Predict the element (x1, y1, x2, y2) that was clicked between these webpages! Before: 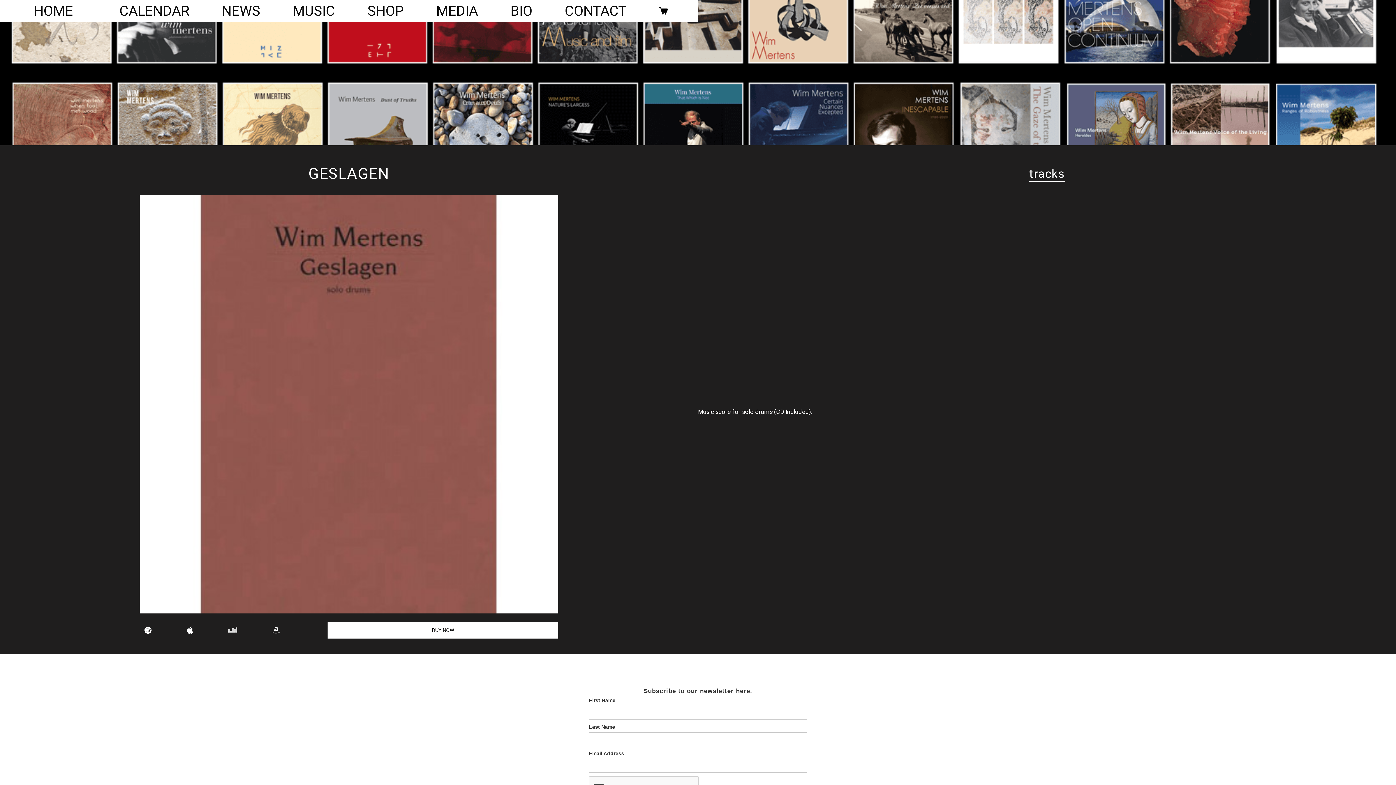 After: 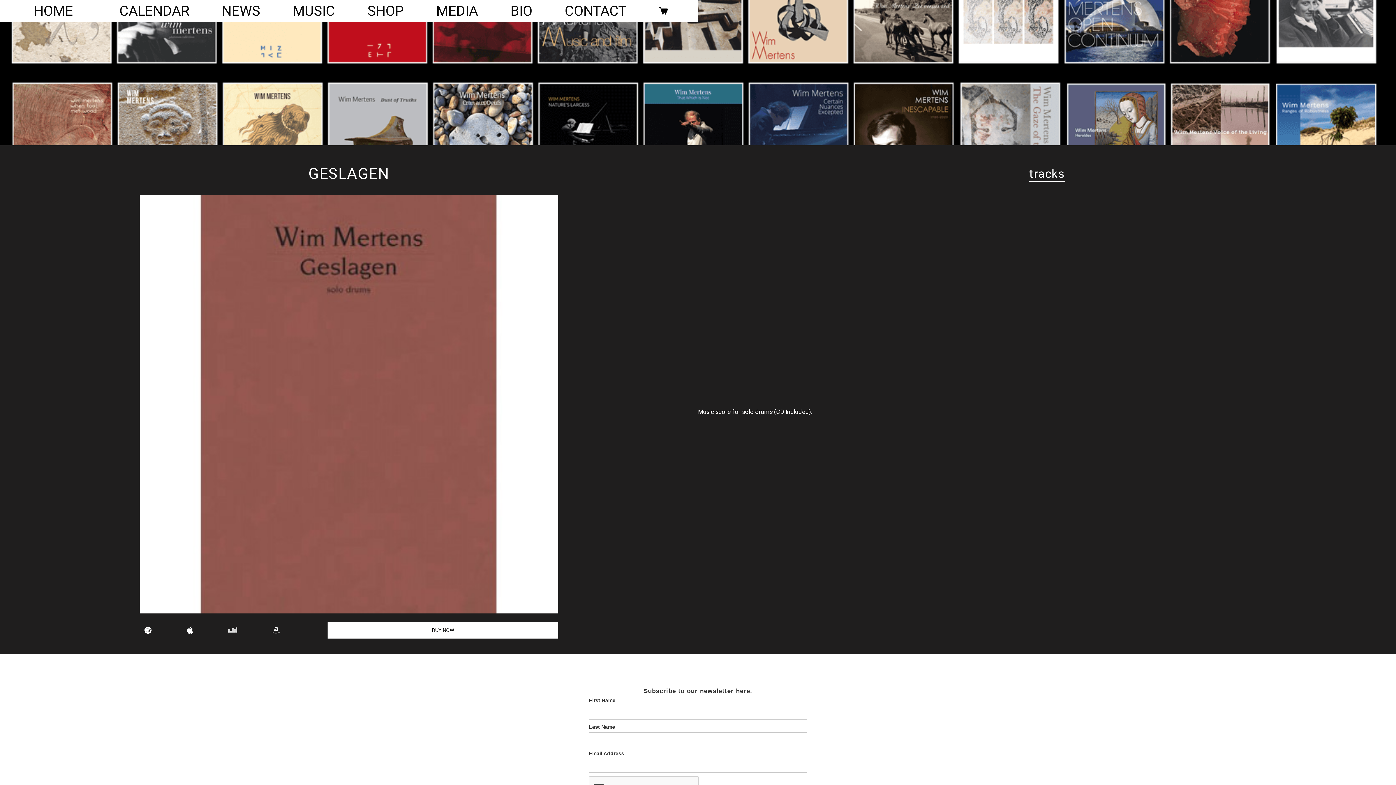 Action: bbox: (139, 622, 156, 638)